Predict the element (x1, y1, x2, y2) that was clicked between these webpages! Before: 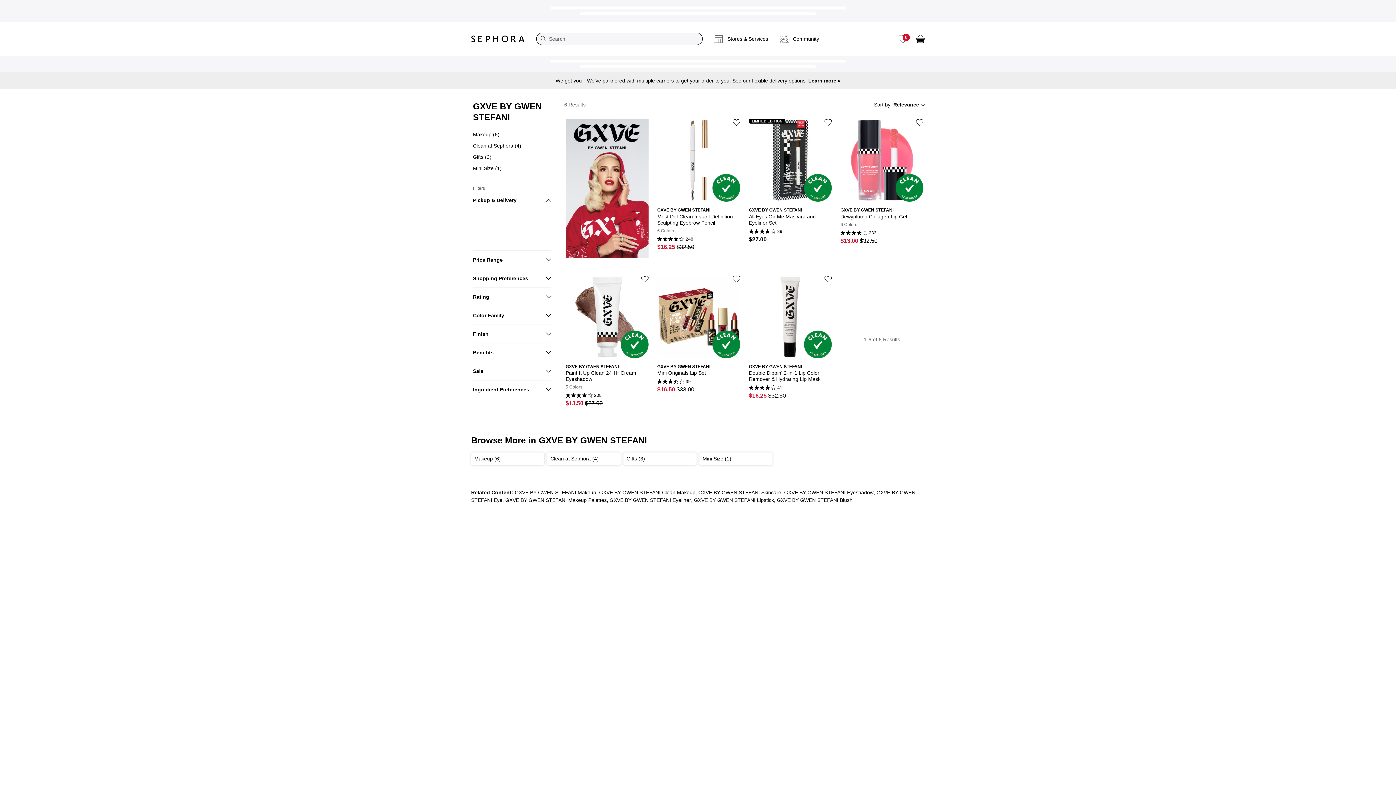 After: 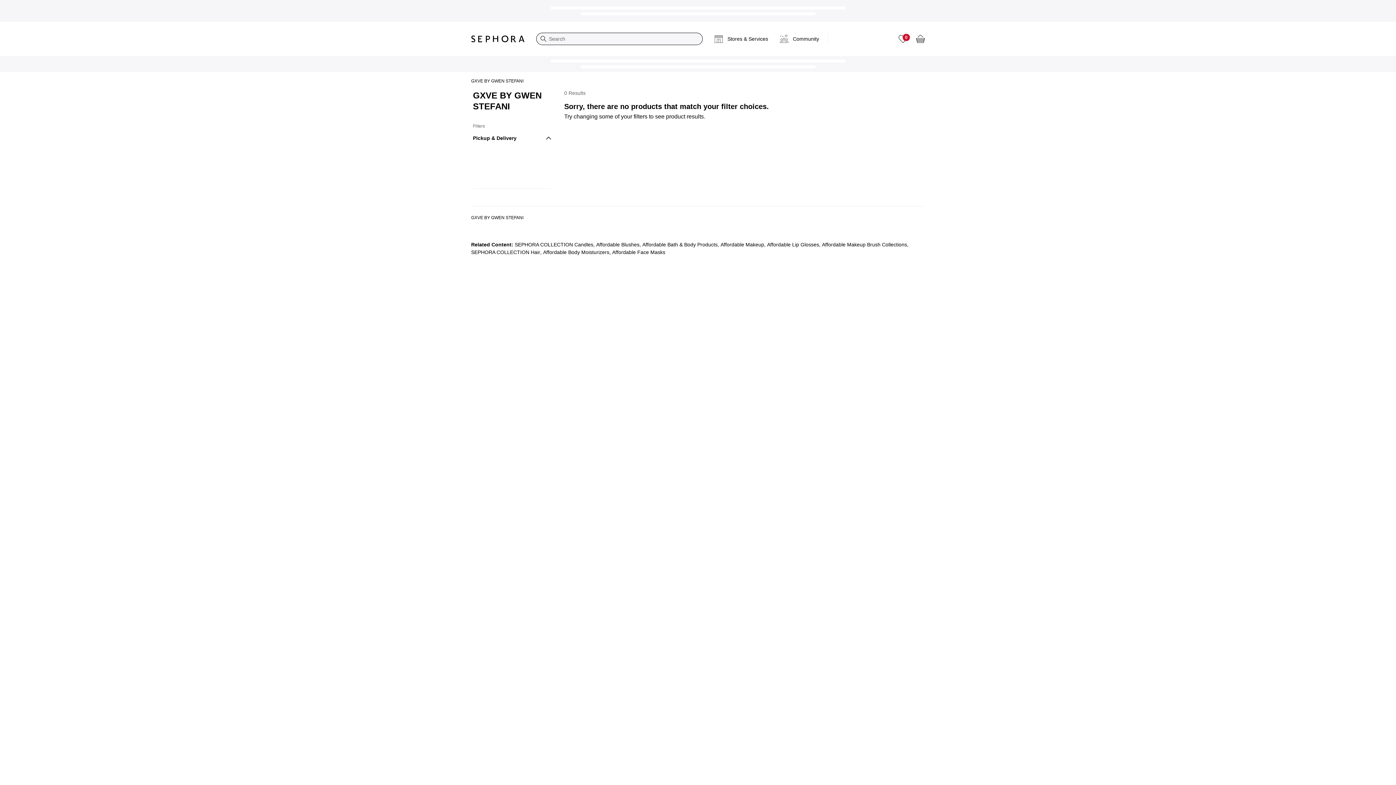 Action: bbox: (699, 452, 772, 465) label: Mini Size (1)